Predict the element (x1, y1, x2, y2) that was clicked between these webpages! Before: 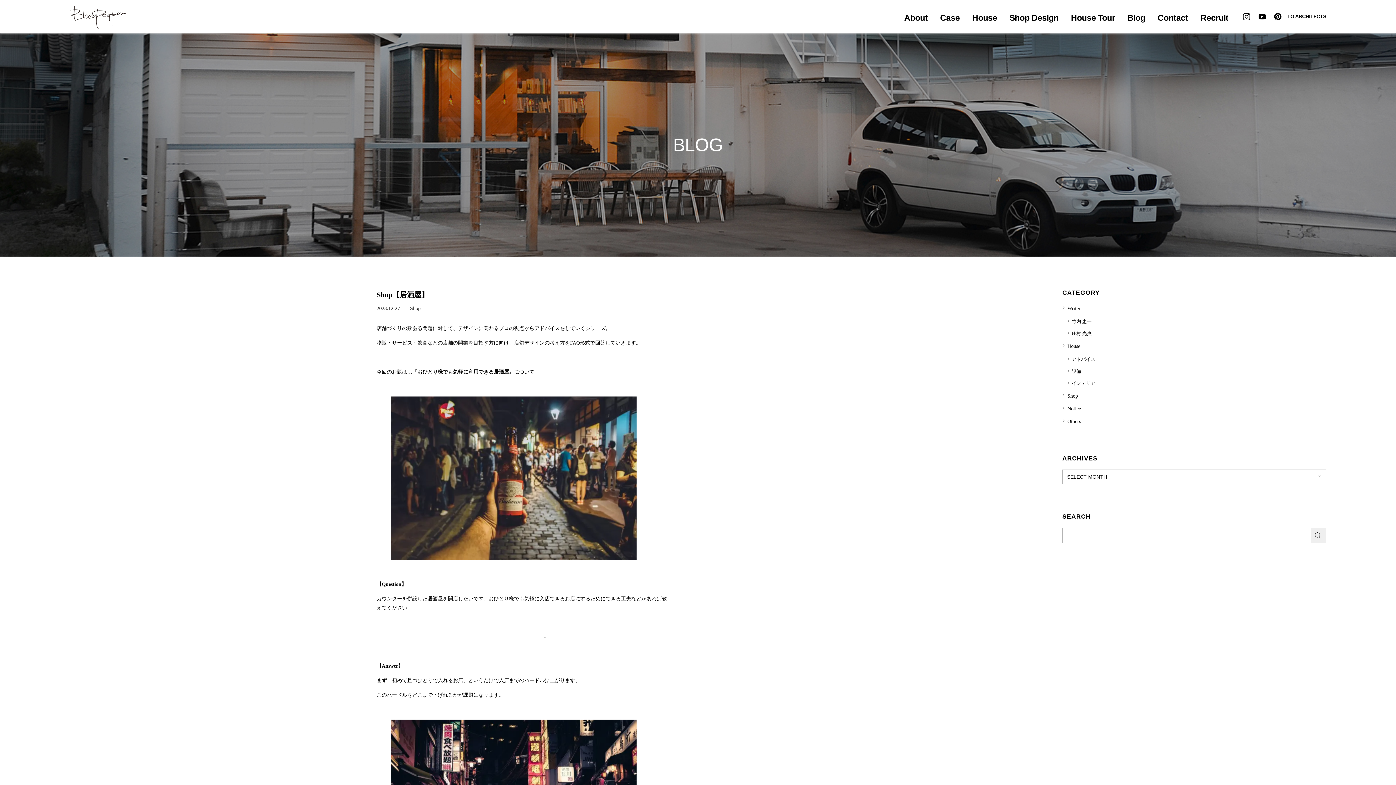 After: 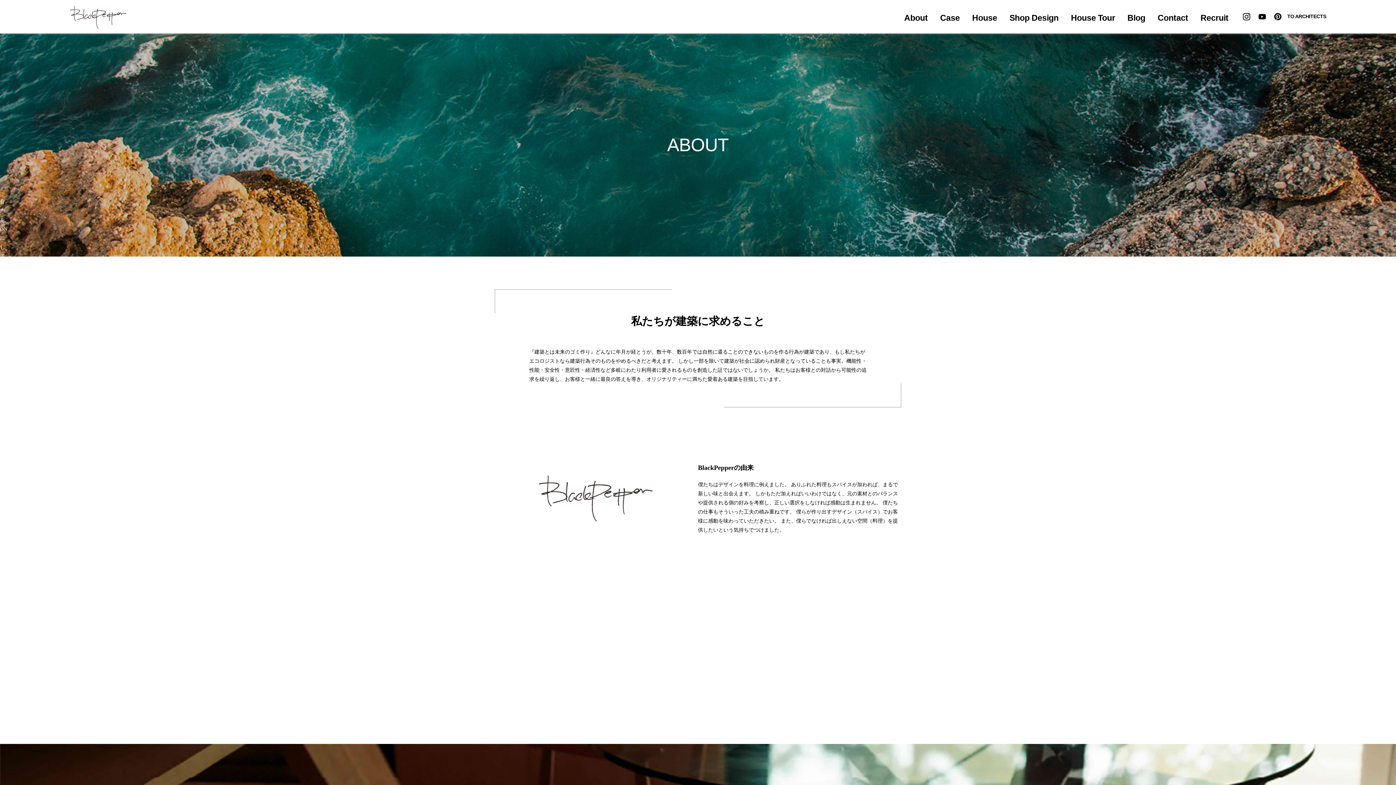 Action: bbox: (898, 6, 934, 27) label: 私たちについて
About